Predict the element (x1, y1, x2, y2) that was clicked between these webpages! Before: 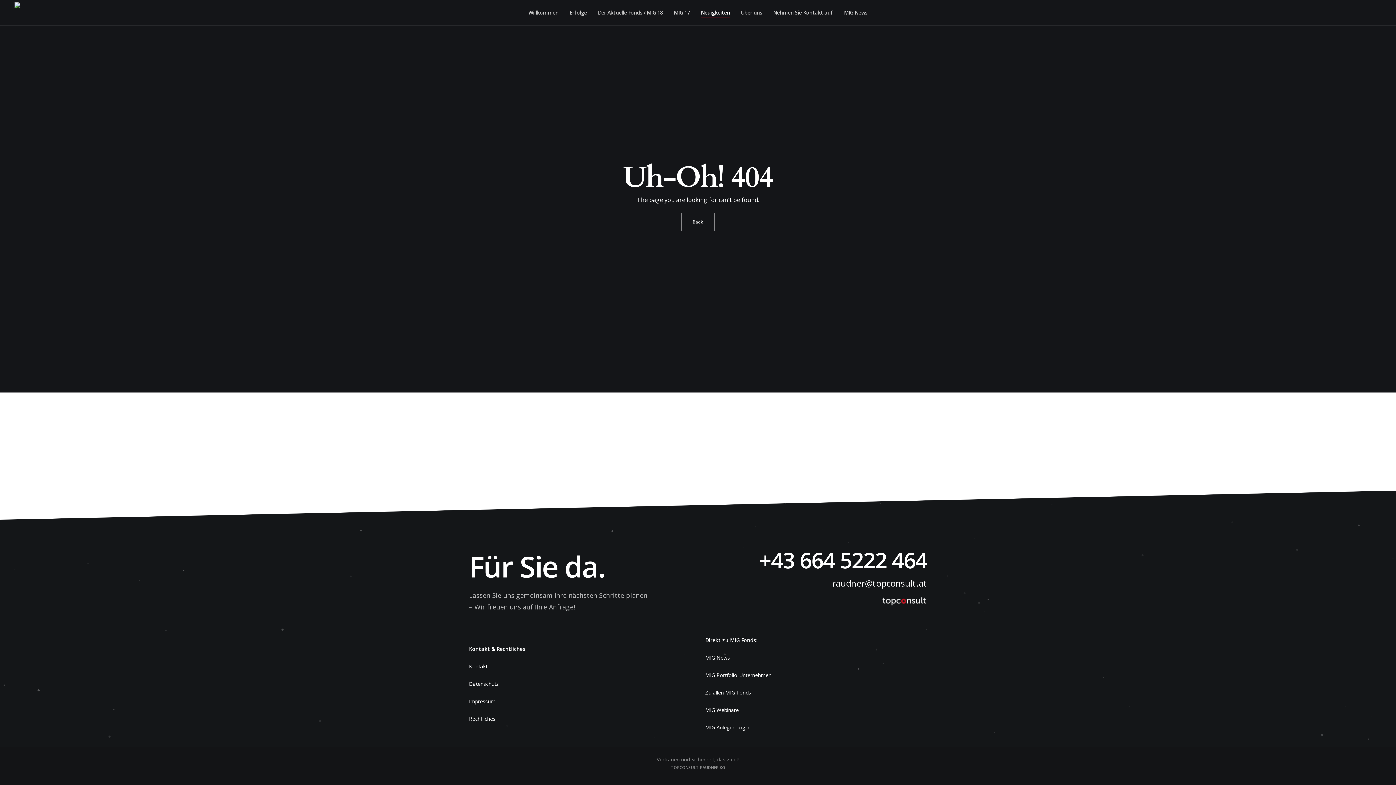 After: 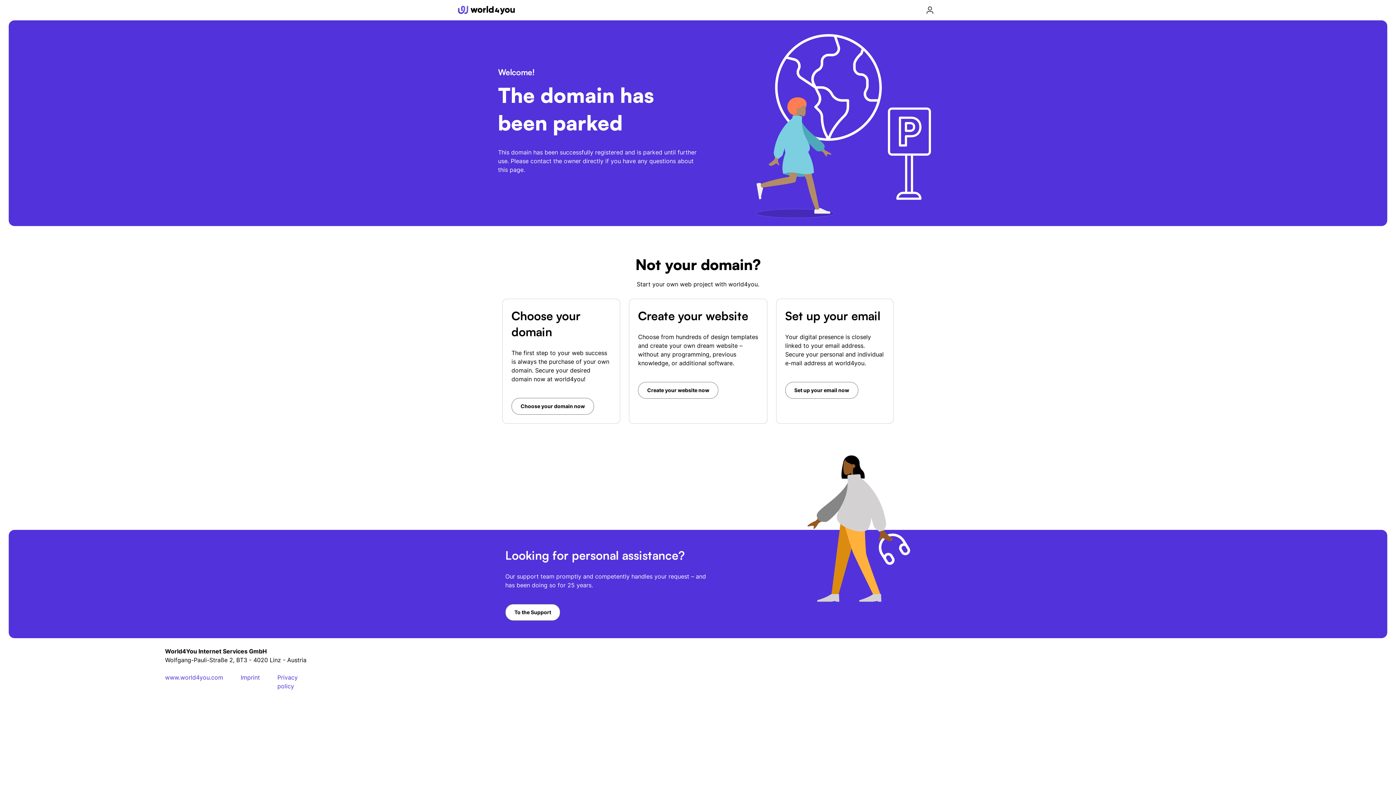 Action: bbox: (881, 596, 927, 606)